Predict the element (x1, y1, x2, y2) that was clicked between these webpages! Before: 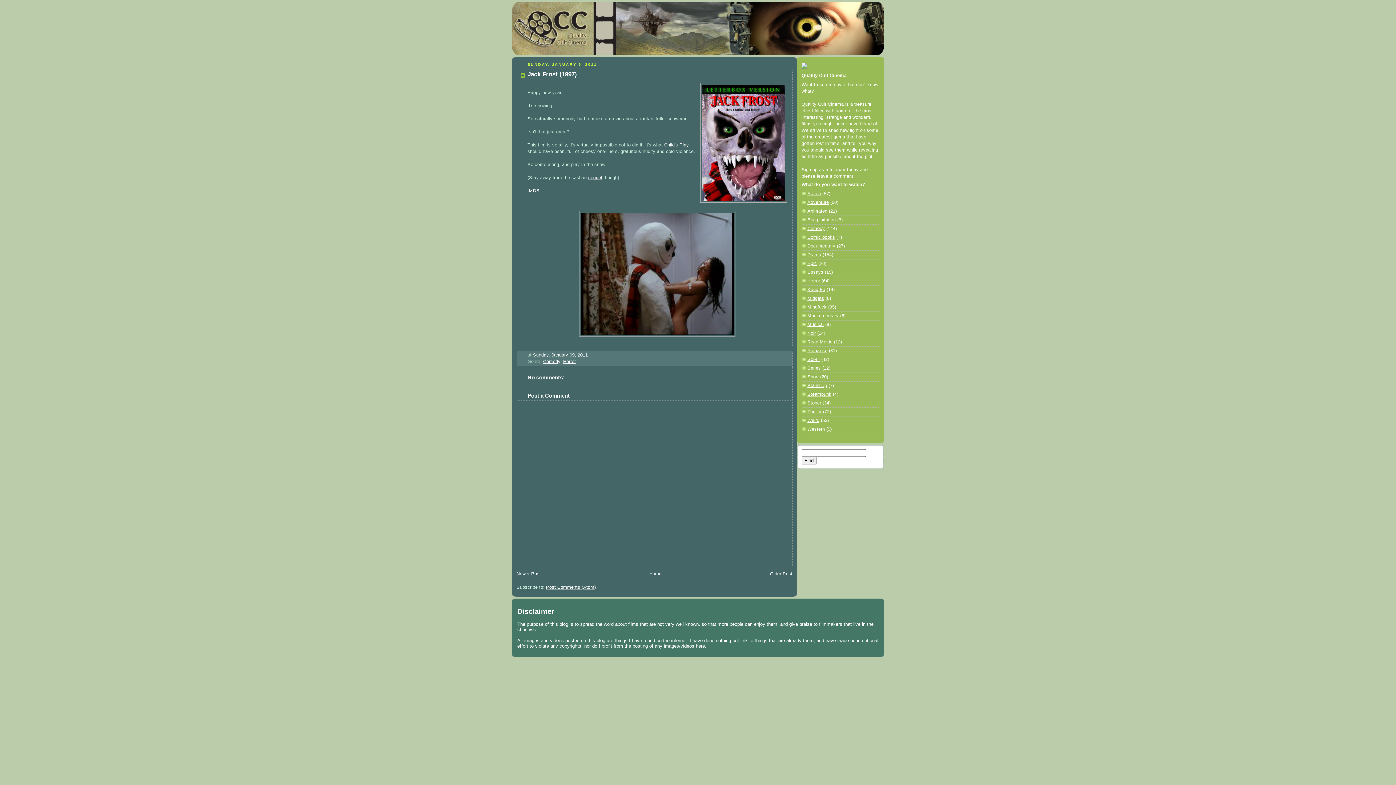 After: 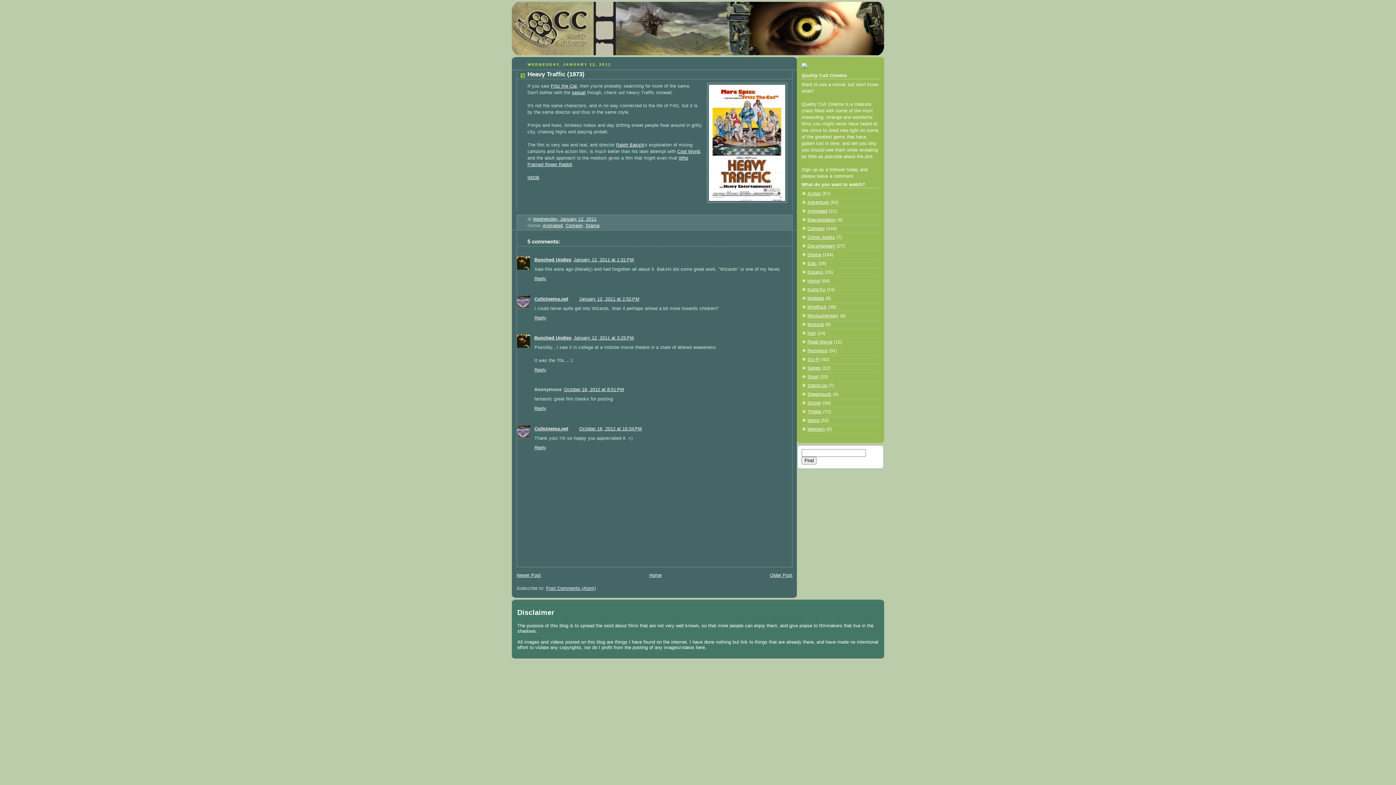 Action: label: Newer Post bbox: (516, 571, 541, 576)